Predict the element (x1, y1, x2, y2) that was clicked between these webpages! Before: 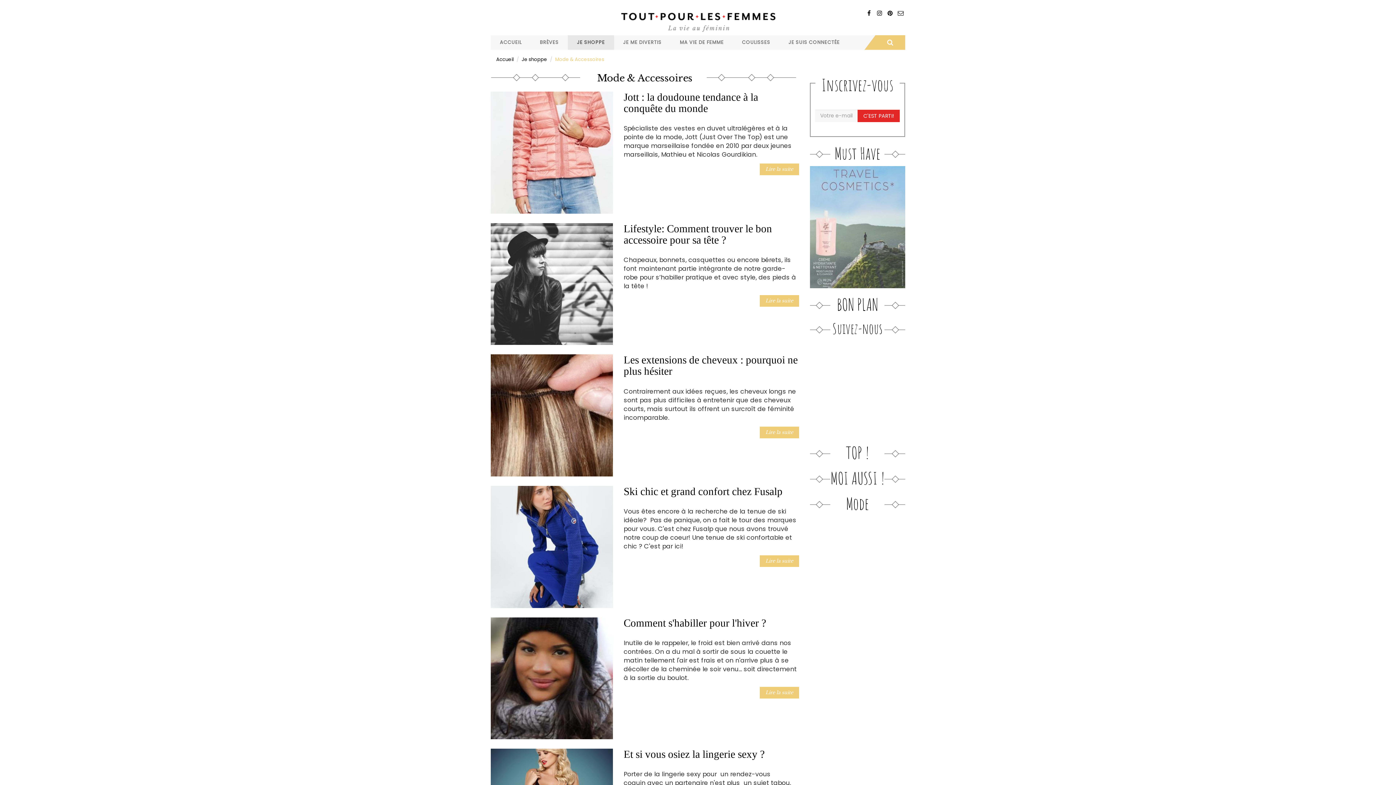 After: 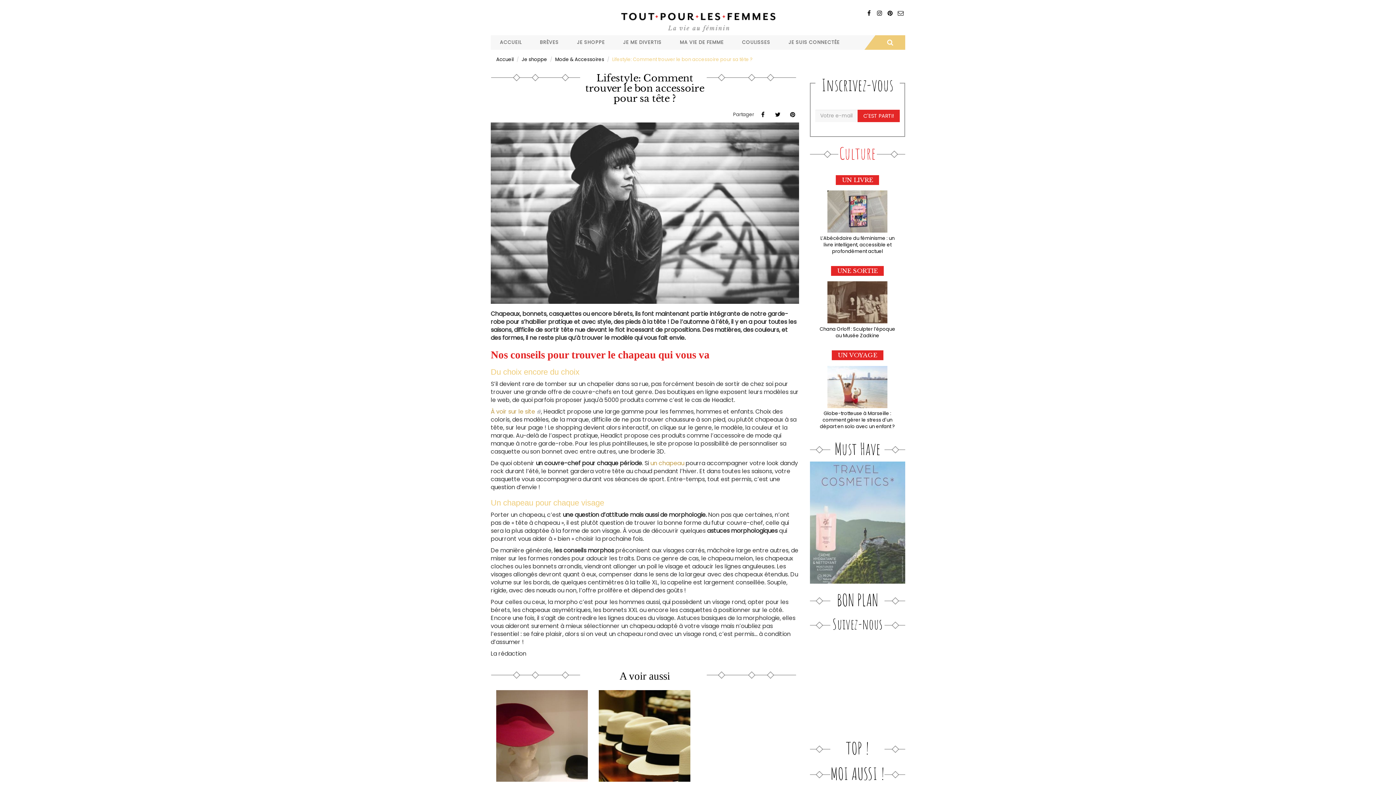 Action: label: Lire la suite bbox: (759, 295, 799, 306)